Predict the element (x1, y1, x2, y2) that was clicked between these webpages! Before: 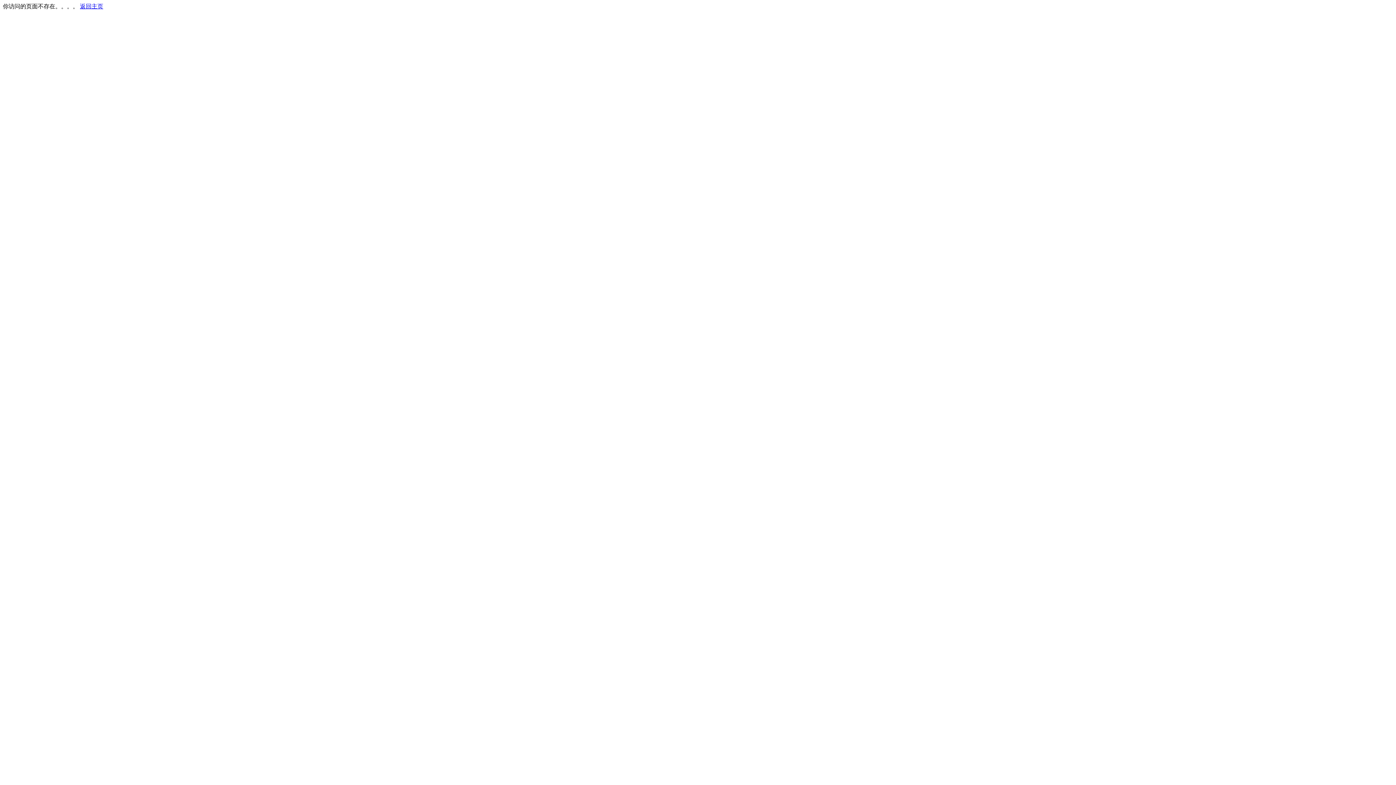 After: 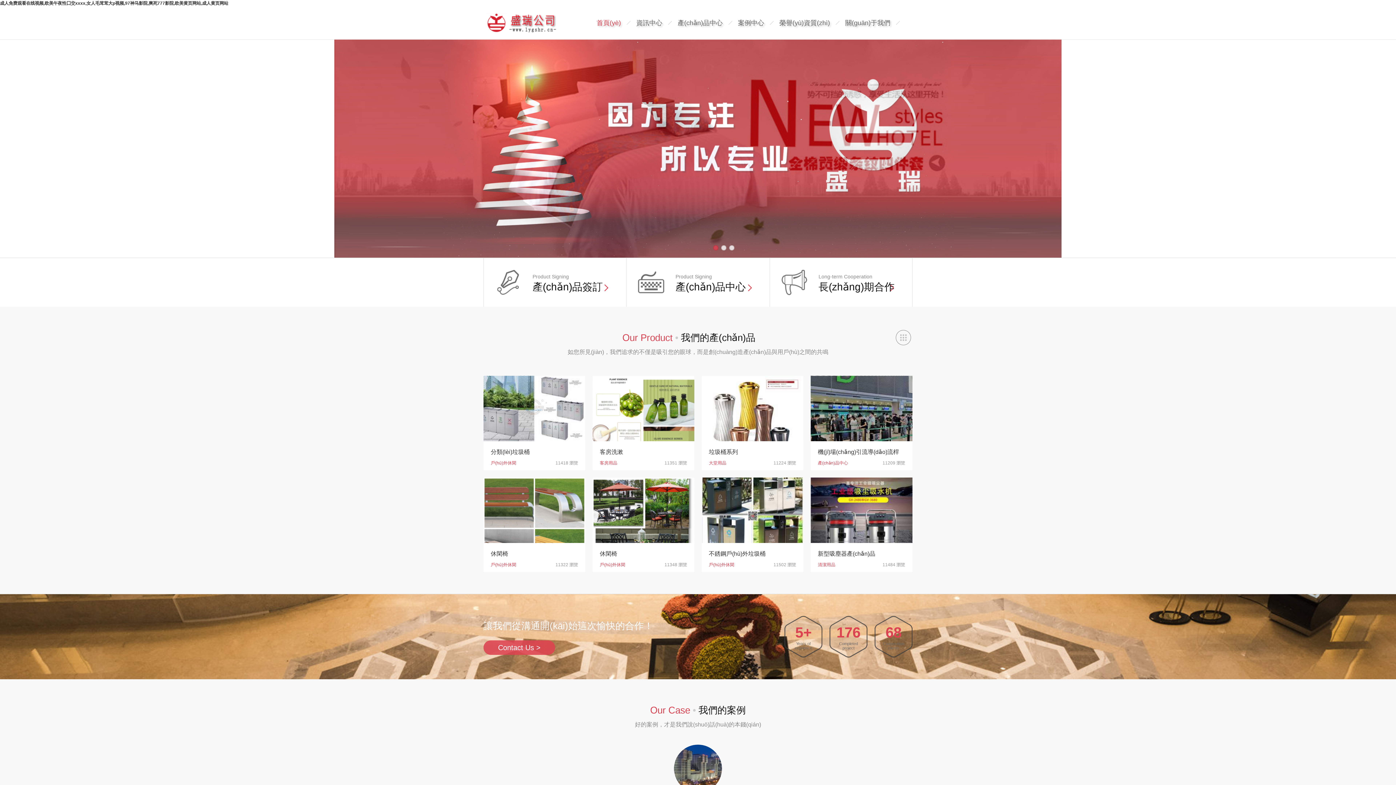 Action: label: 返回主页 bbox: (80, 3, 103, 9)